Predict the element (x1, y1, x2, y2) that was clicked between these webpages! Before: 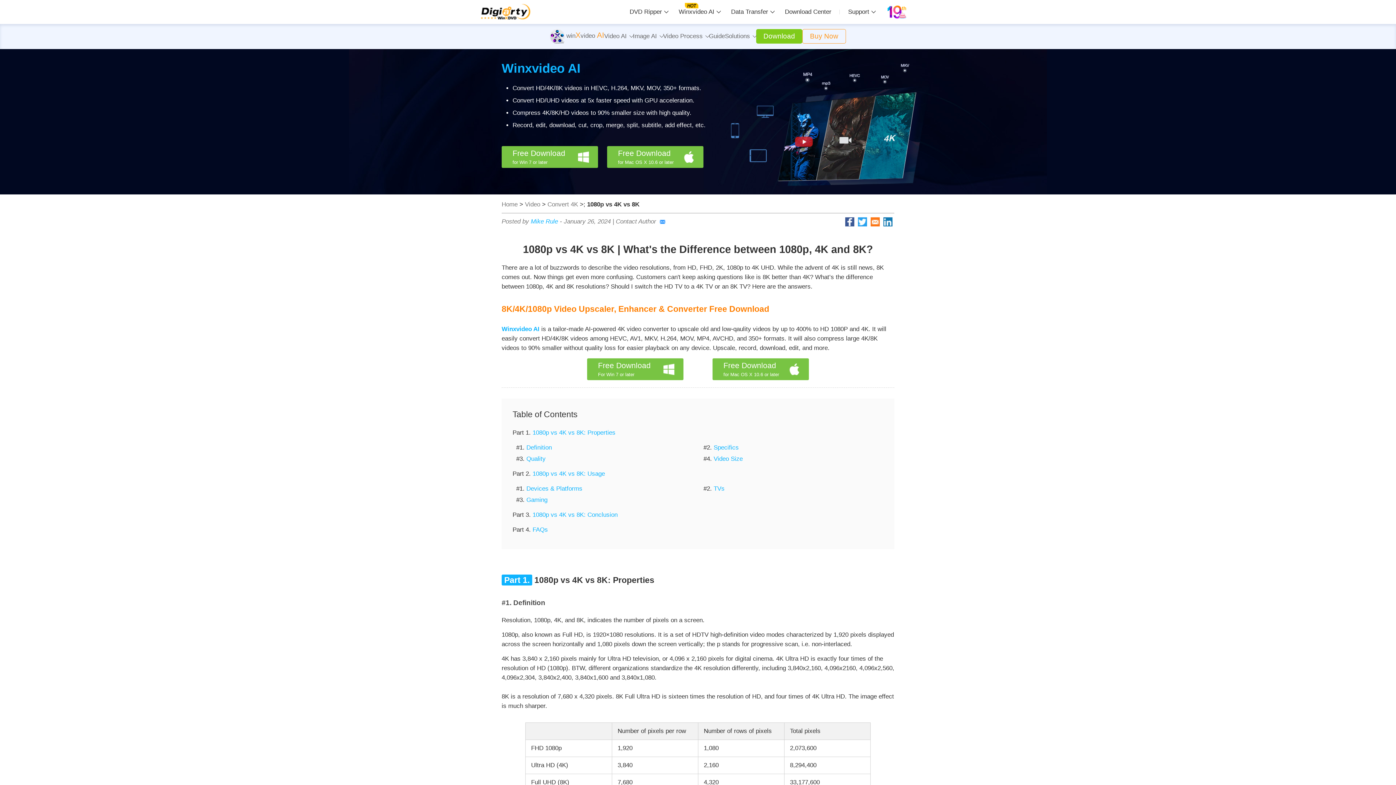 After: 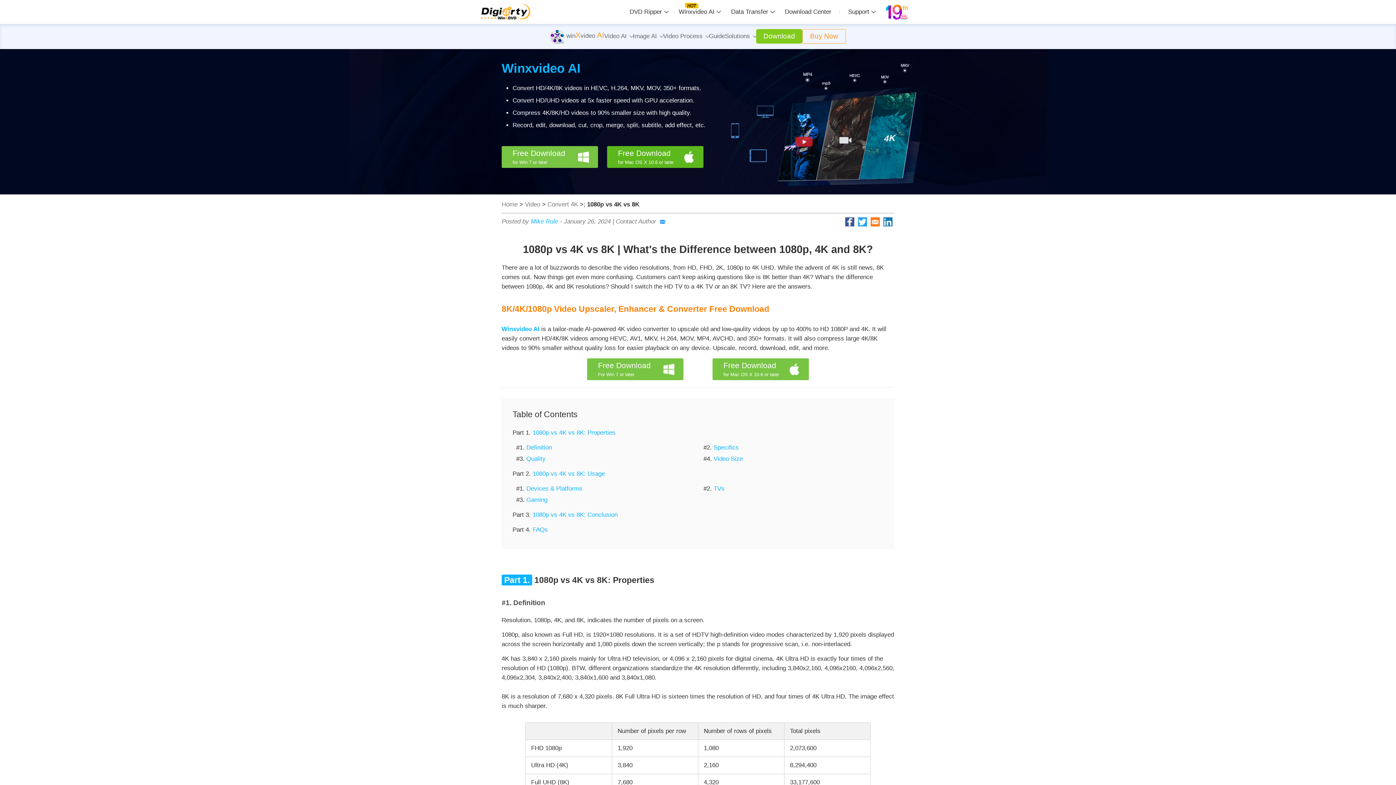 Action: bbox: (607, 146, 703, 168) label: Free Download
for Mac OS X 10.6 or later